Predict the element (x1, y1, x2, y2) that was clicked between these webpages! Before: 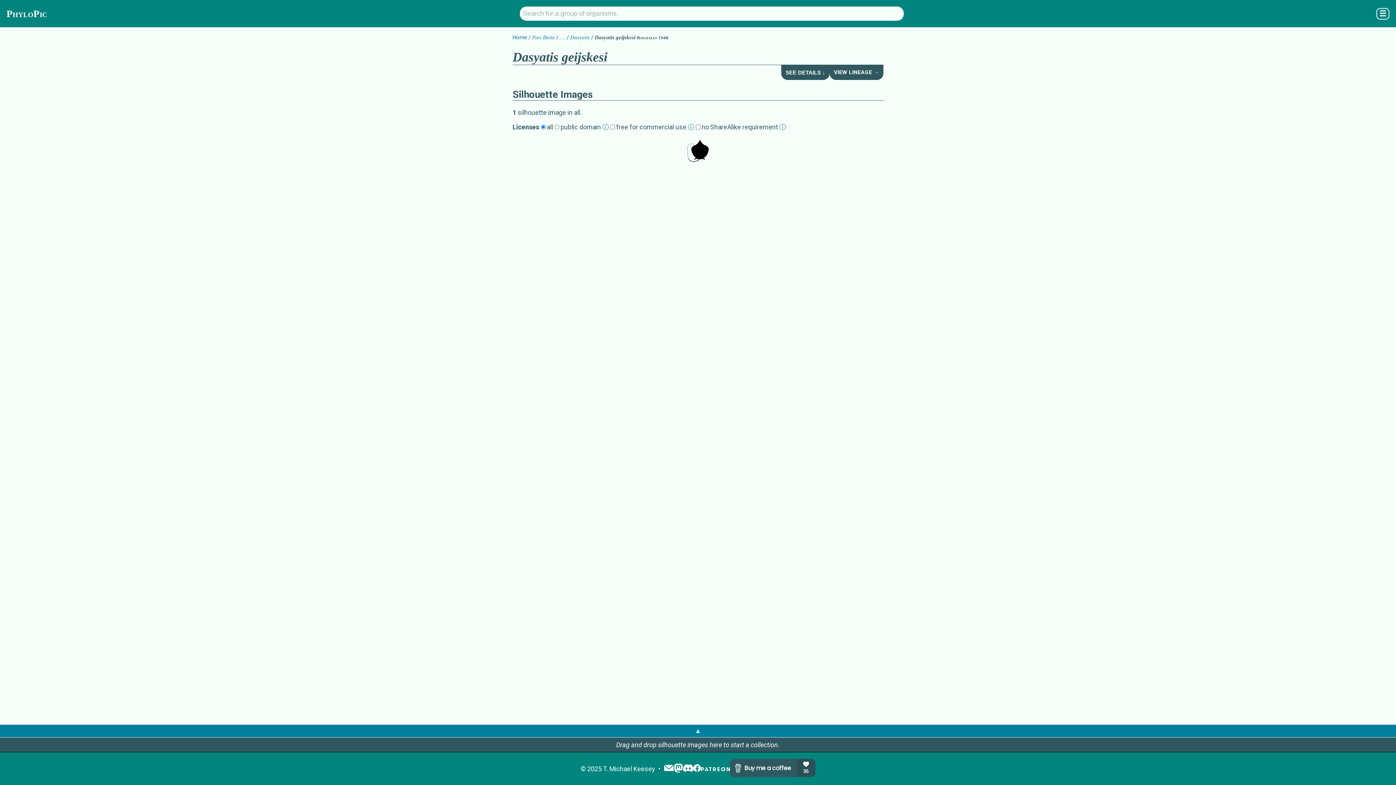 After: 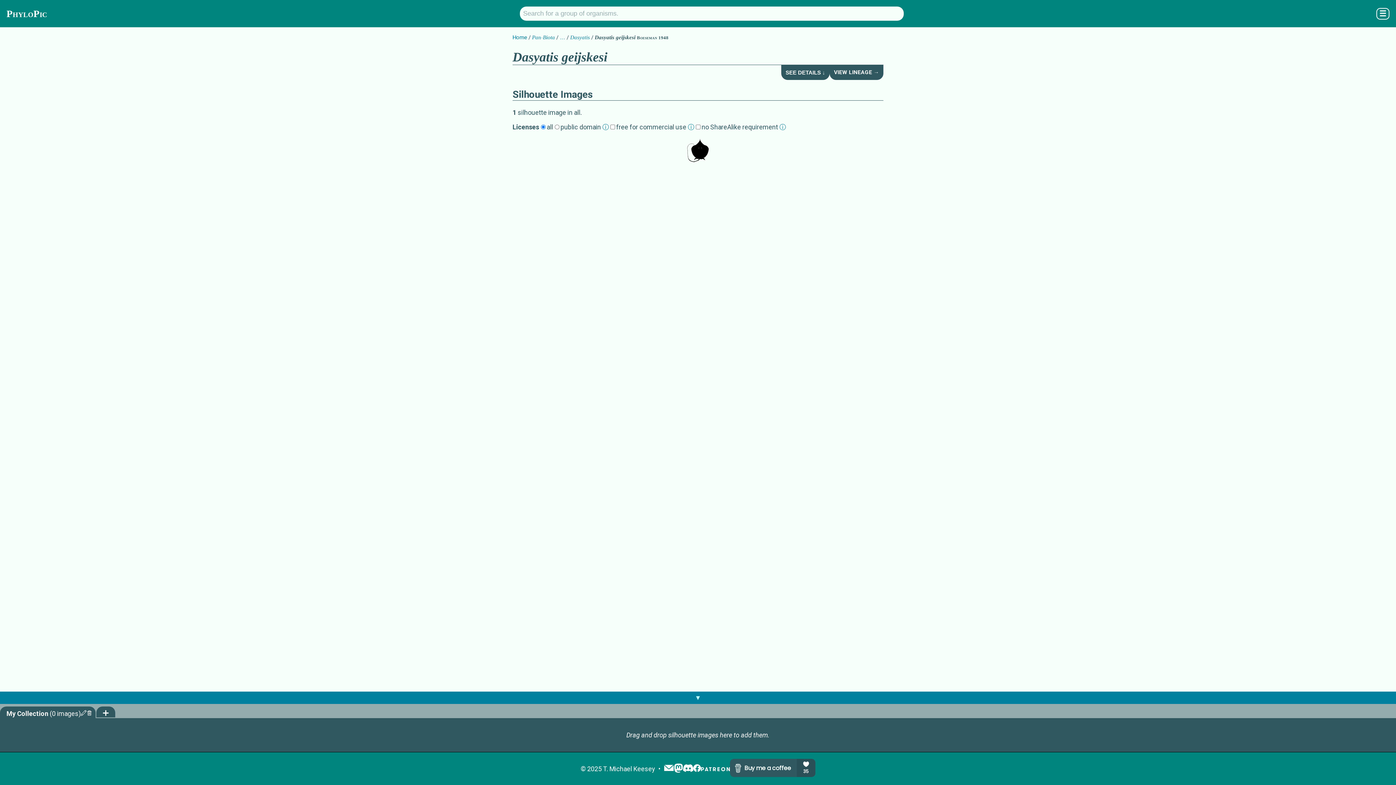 Action: bbox: (0, 725, 1396, 738) label: ▲